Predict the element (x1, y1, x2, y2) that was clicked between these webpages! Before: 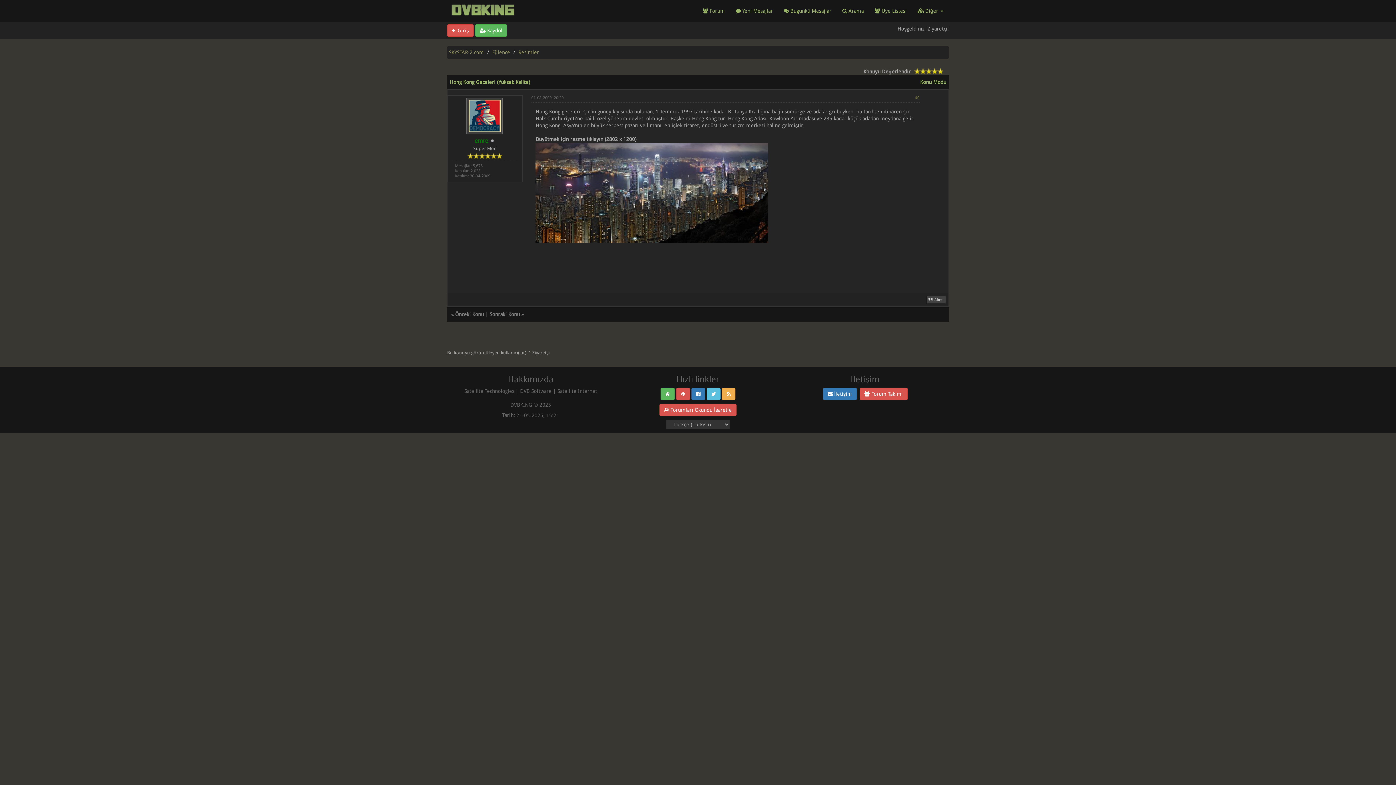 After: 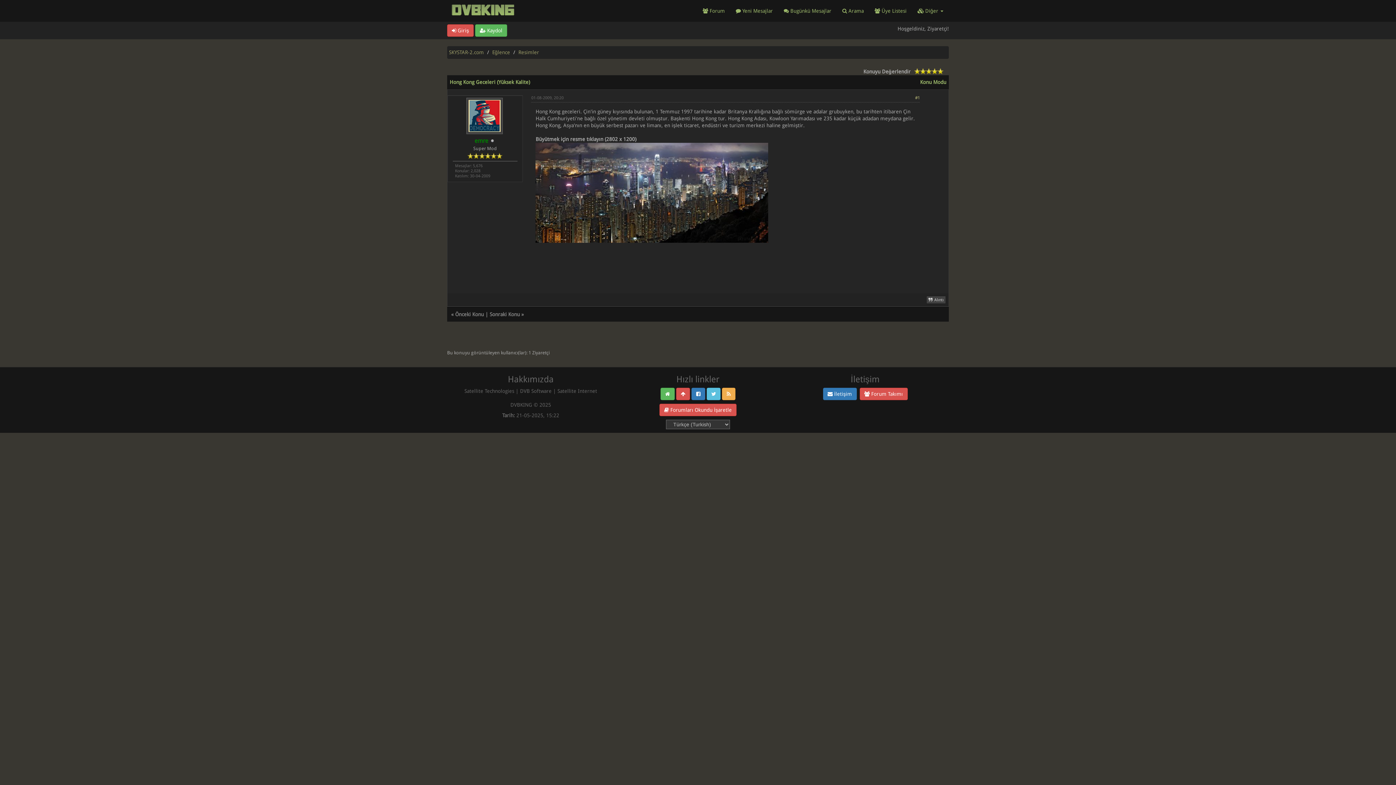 Action: bbox: (915, 95, 920, 100) label: #1